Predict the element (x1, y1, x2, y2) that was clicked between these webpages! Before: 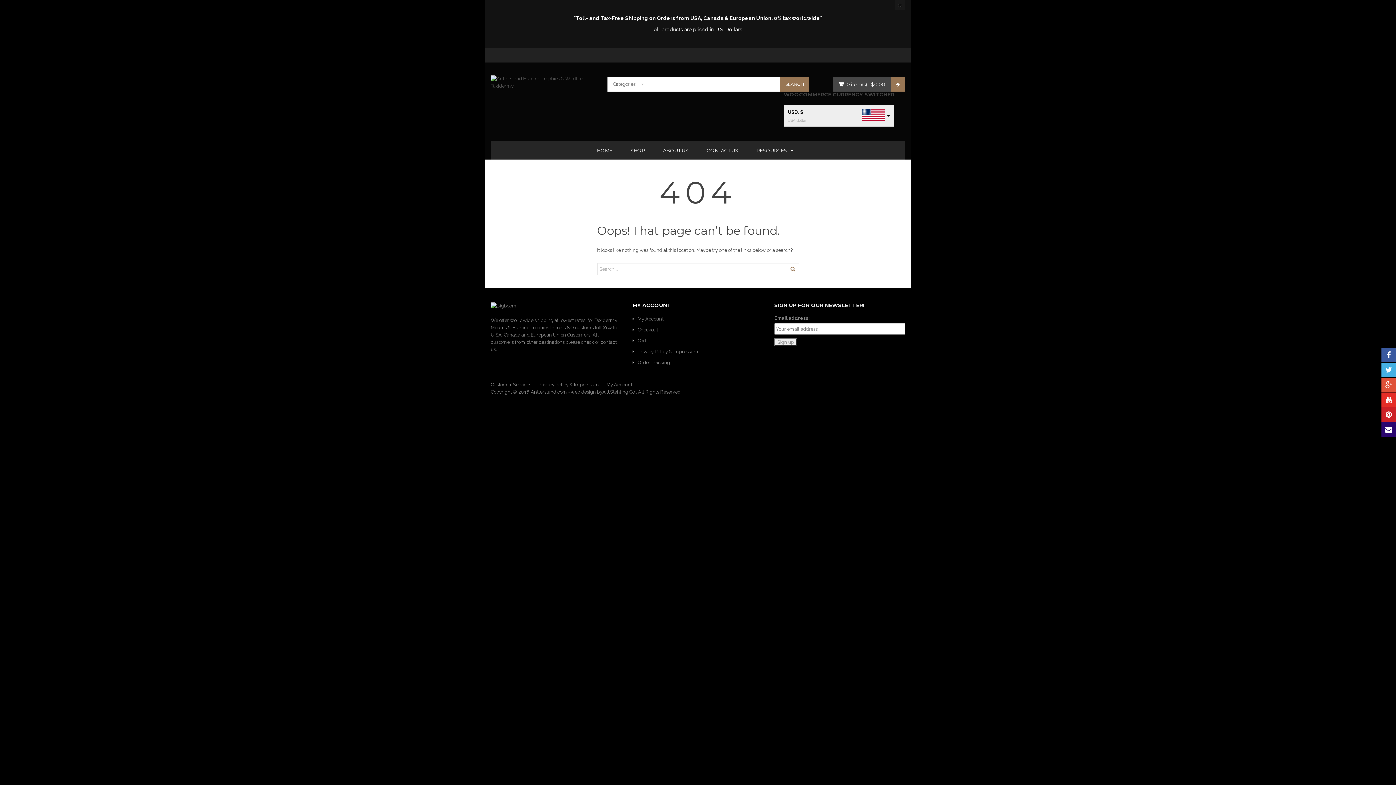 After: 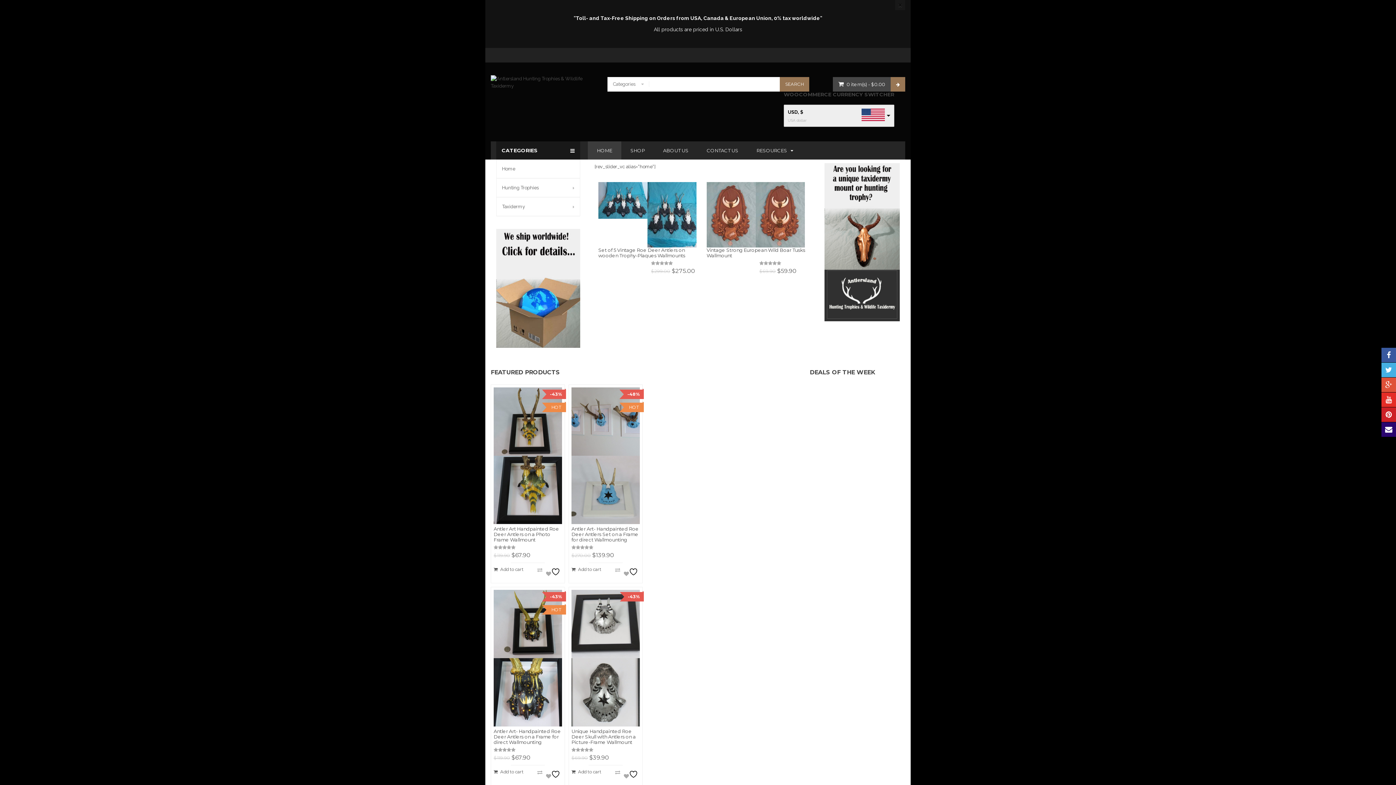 Action: bbox: (490, 75, 586, 89)